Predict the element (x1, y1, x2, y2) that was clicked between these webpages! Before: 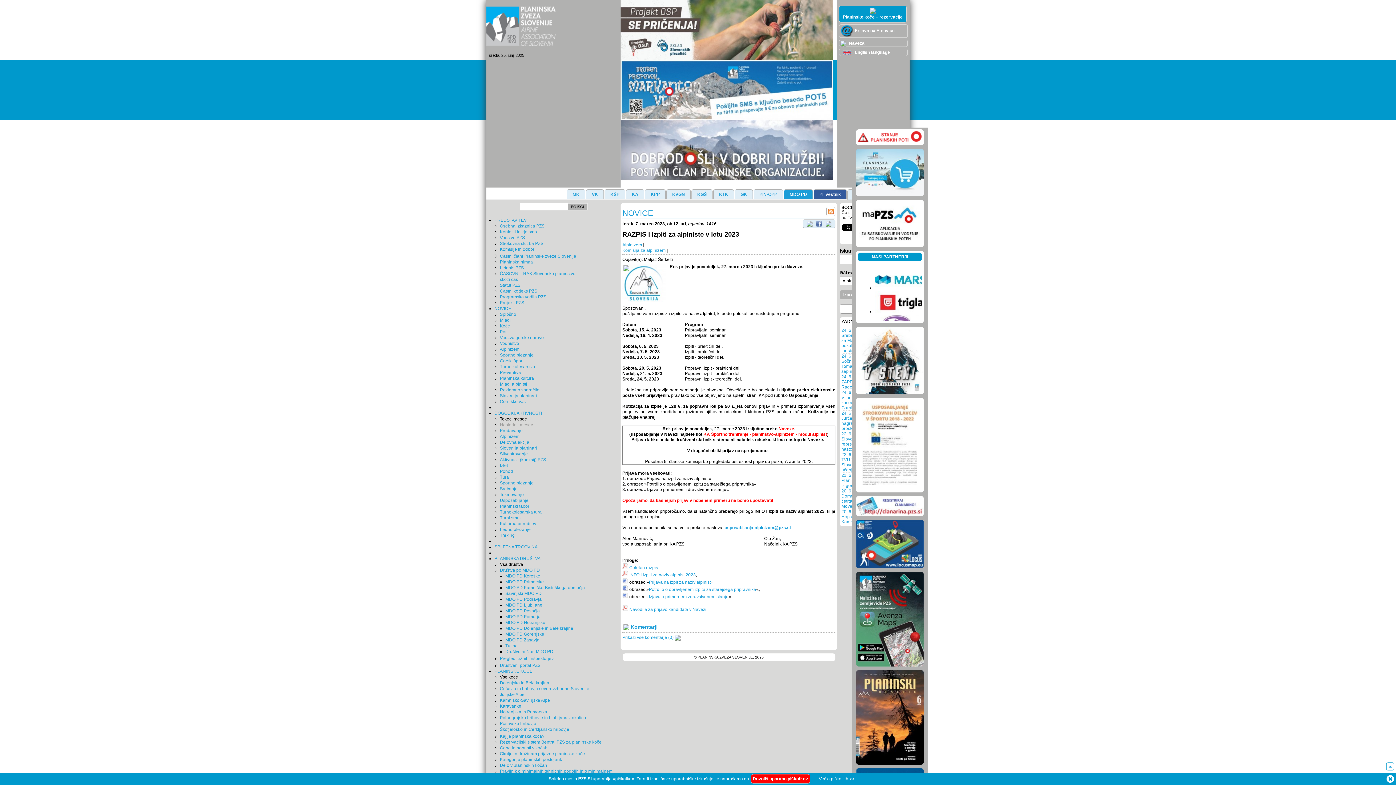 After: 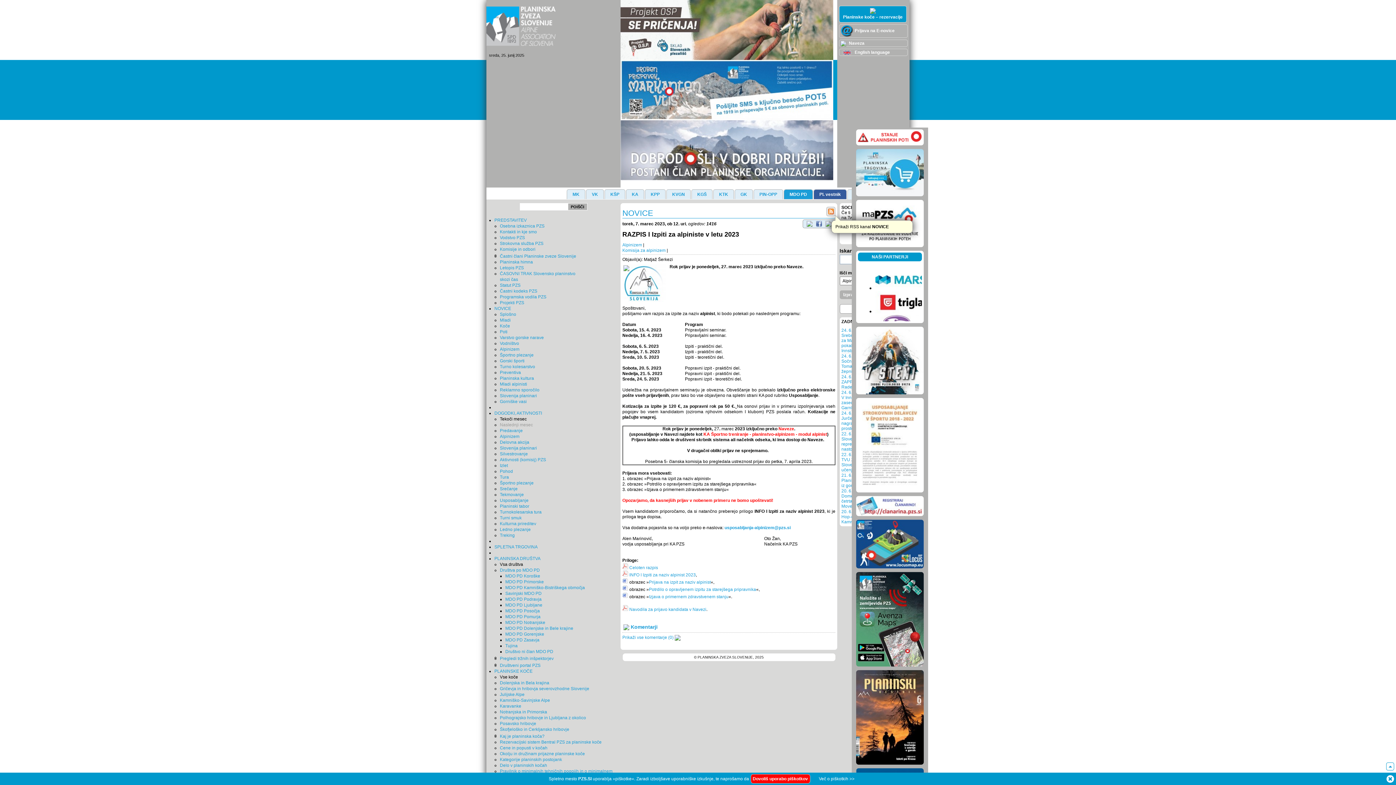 Action: bbox: (826, 206, 835, 216) label:  